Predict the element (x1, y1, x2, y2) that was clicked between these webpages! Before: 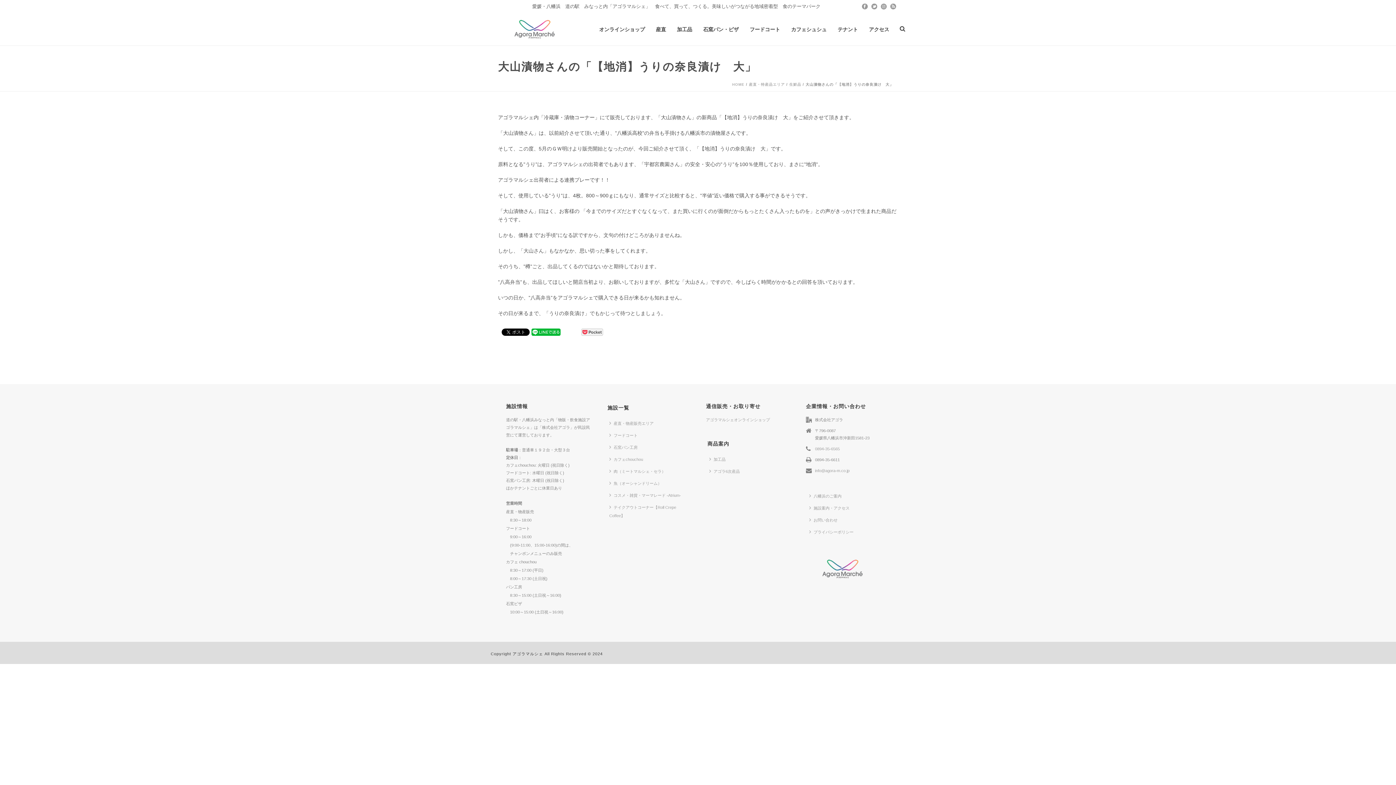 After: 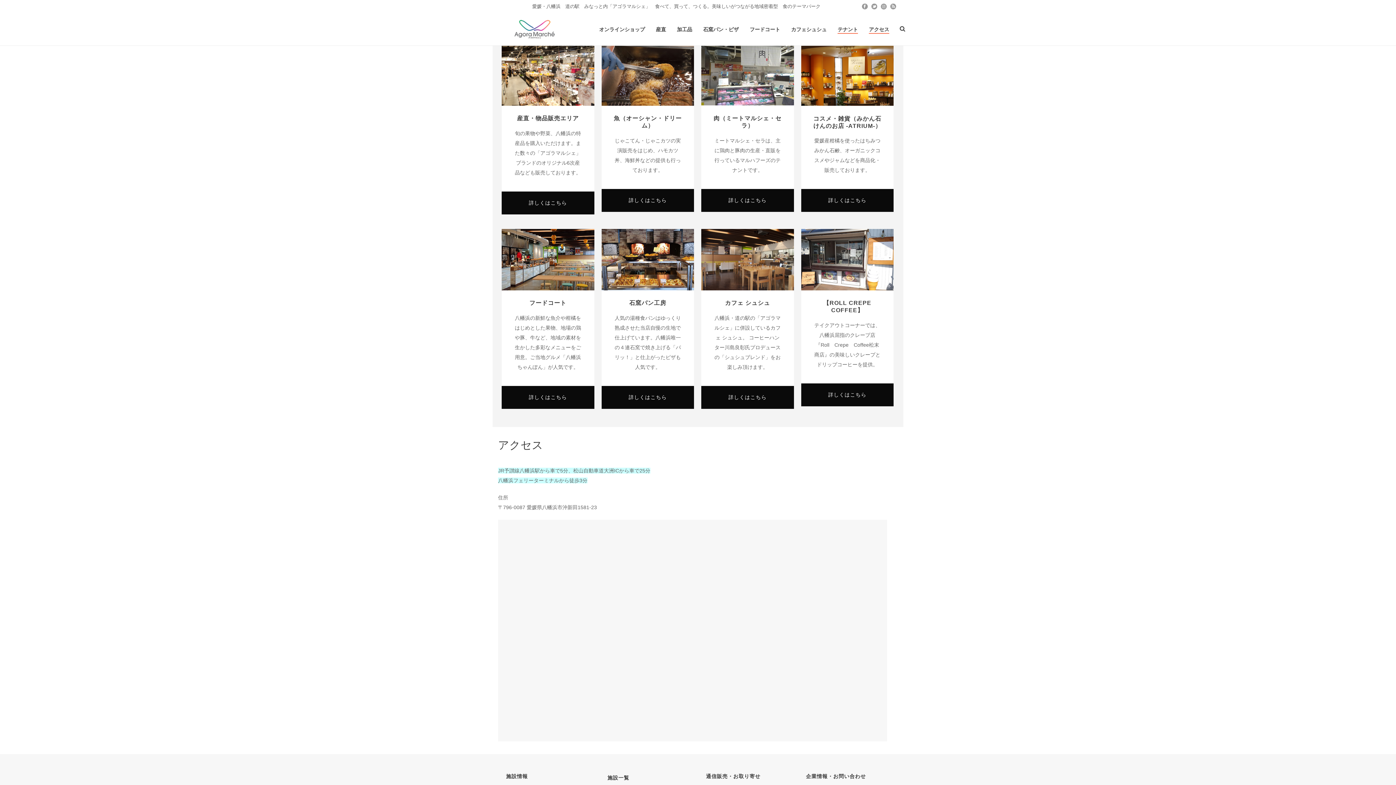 Action: bbox: (832, 25, 863, 33) label: テナント